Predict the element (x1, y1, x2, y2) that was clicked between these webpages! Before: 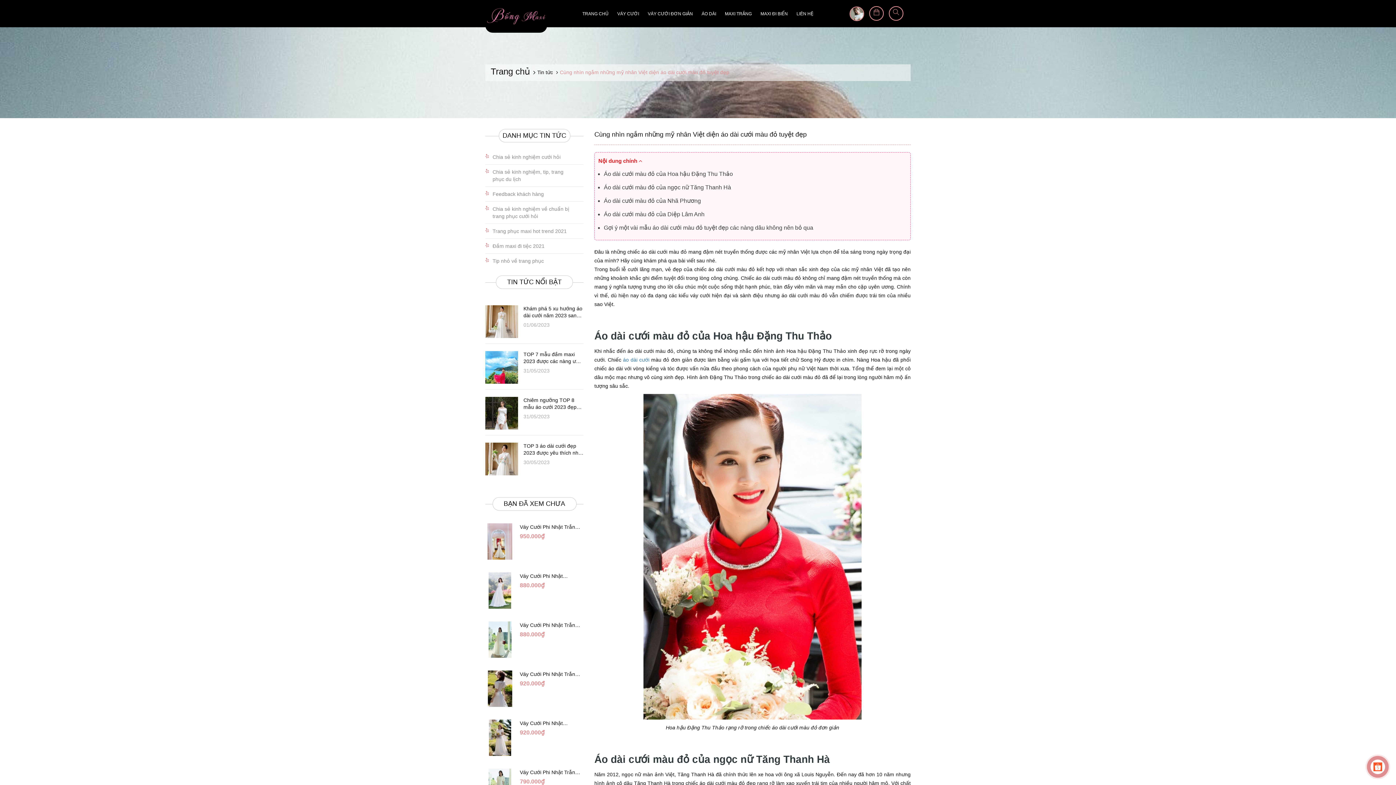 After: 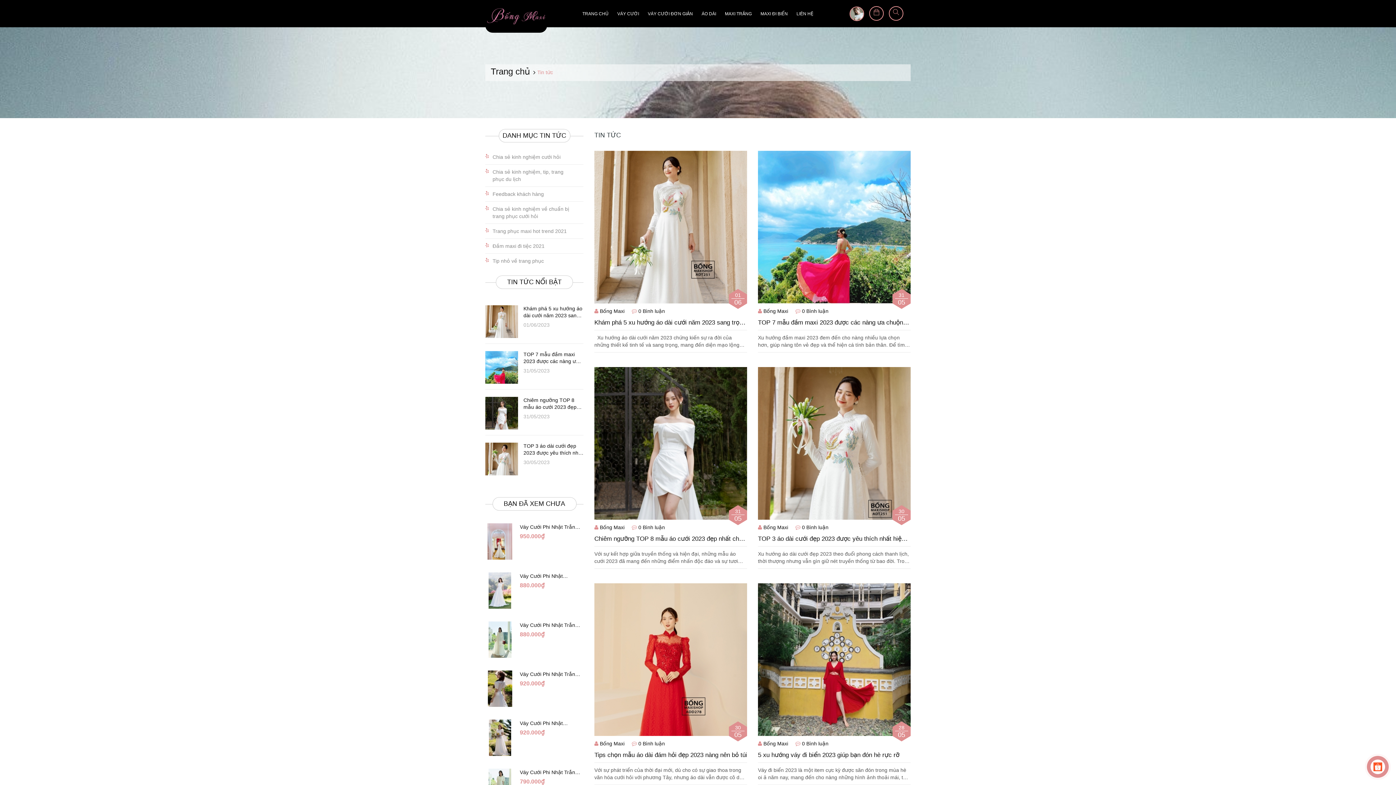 Action: bbox: (500, 278, 569, 285) label: TIN TỨC NỔI BẬT